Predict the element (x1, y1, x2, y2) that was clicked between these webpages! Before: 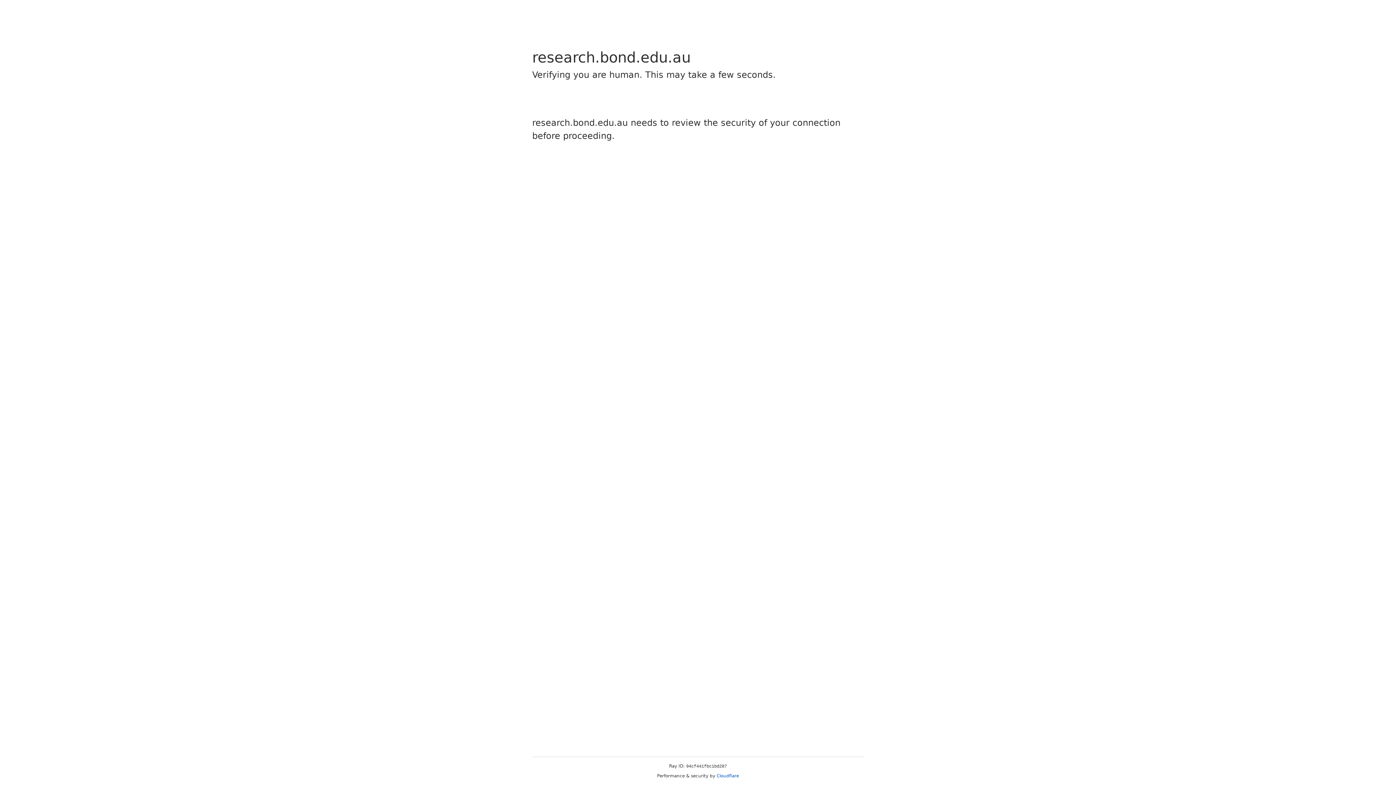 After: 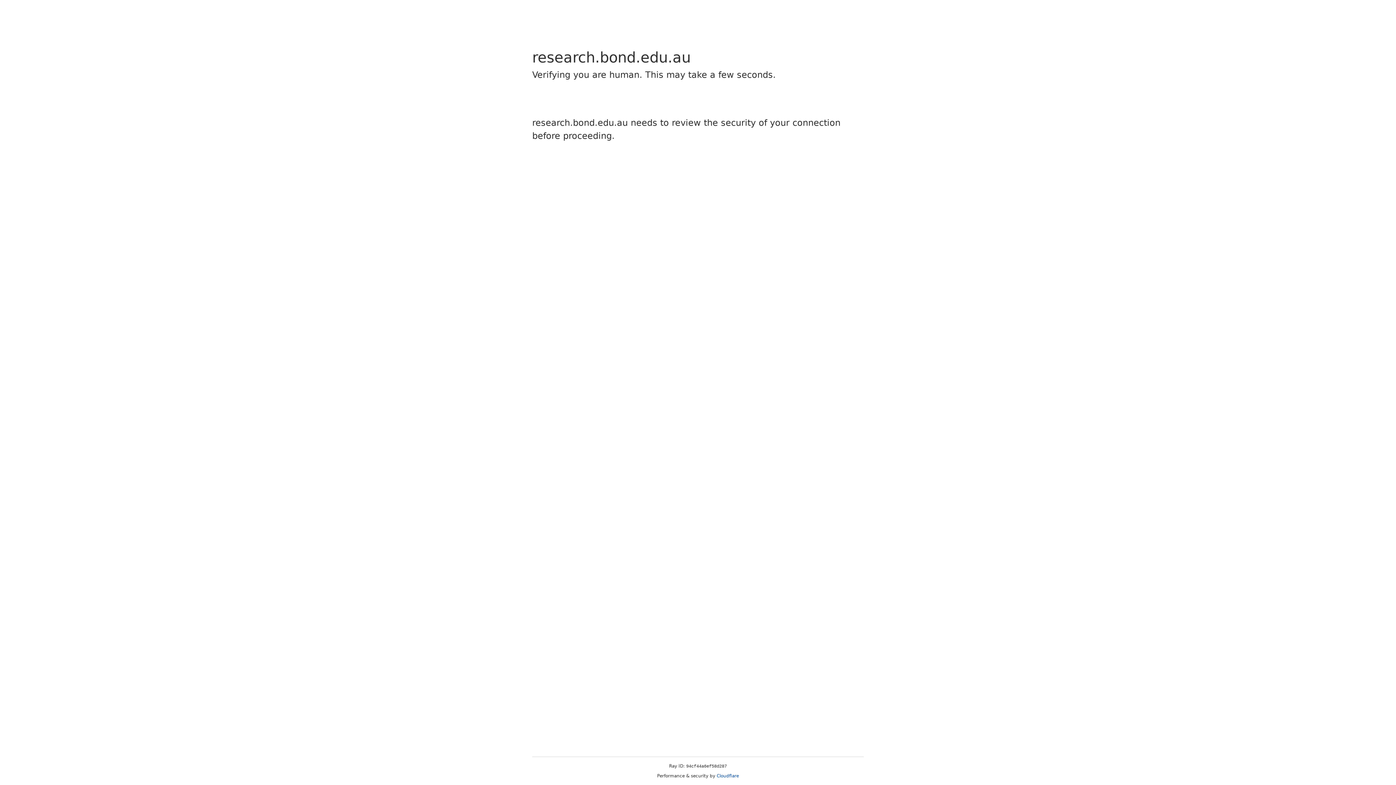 Action: bbox: (716, 773, 739, 778) label: Cloudflare